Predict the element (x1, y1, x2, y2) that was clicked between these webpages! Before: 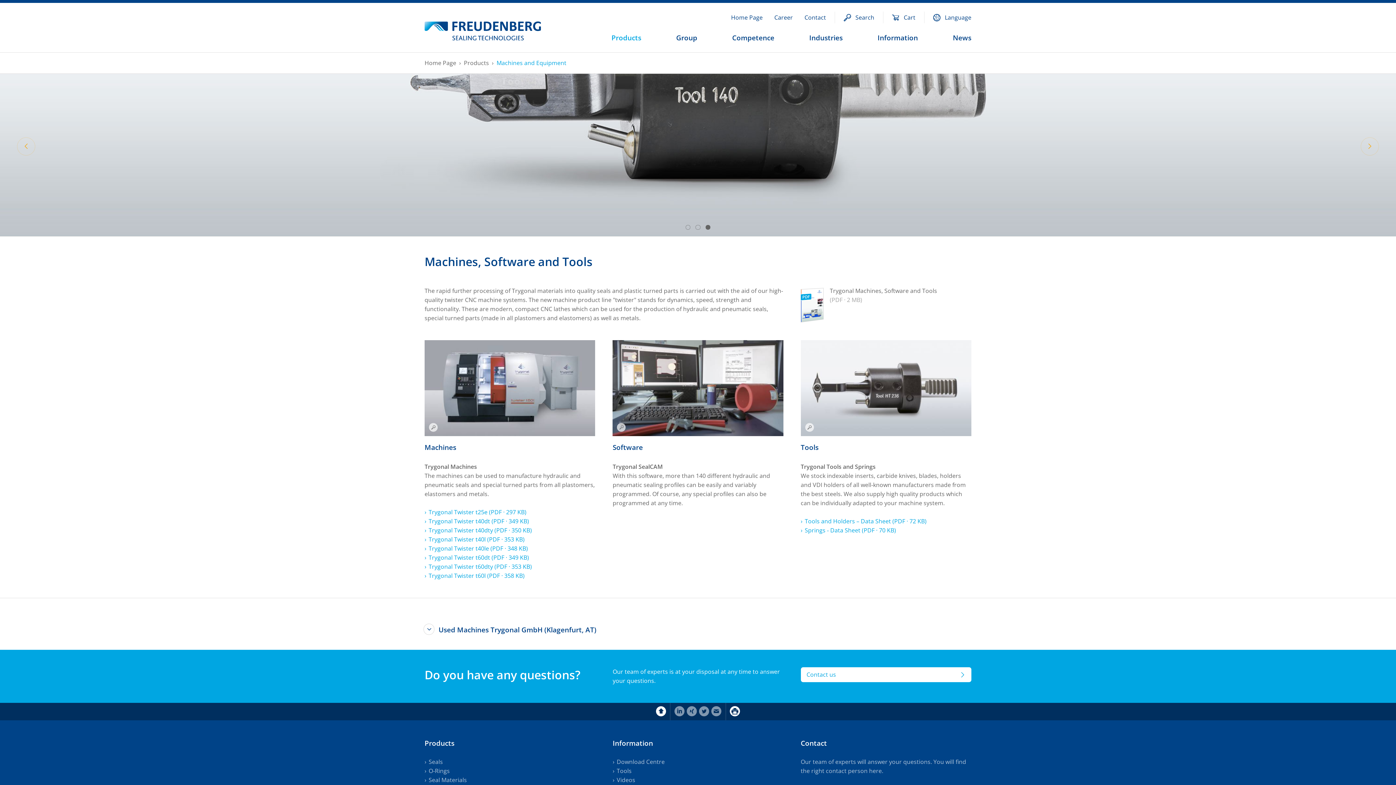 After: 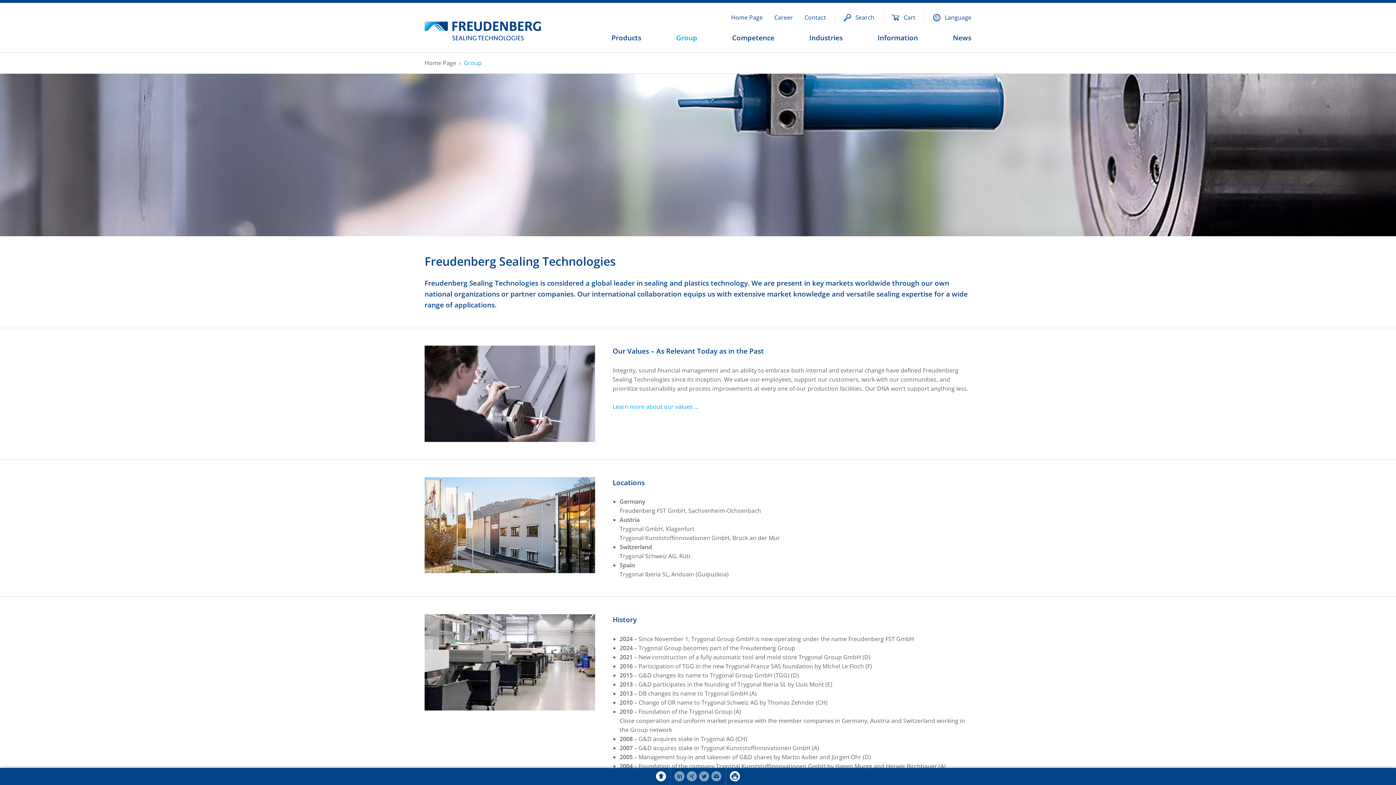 Action: label: Group bbox: (641, 29, 697, 52)